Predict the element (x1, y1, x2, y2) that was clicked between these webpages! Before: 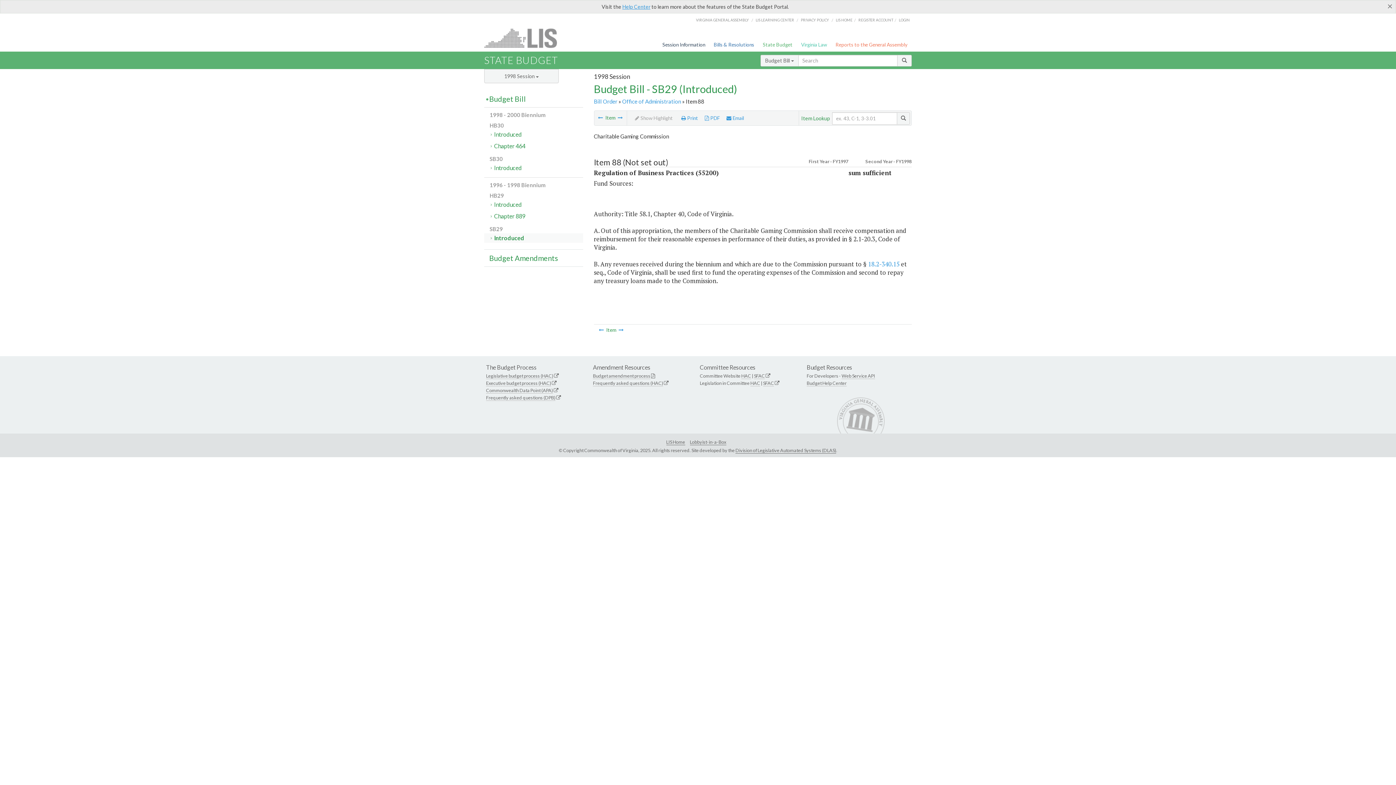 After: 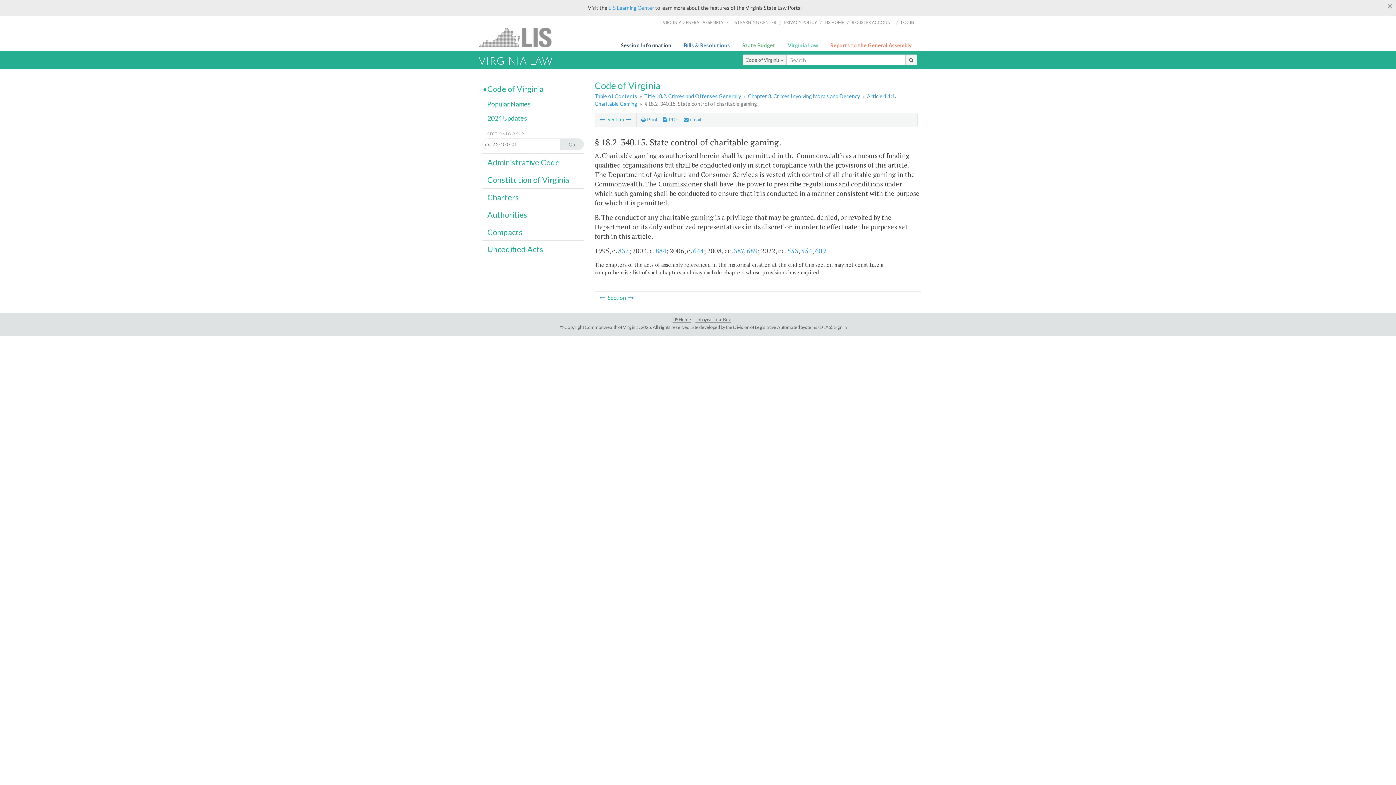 Action: bbox: (868, 260, 899, 268) label: 18.2-340.15